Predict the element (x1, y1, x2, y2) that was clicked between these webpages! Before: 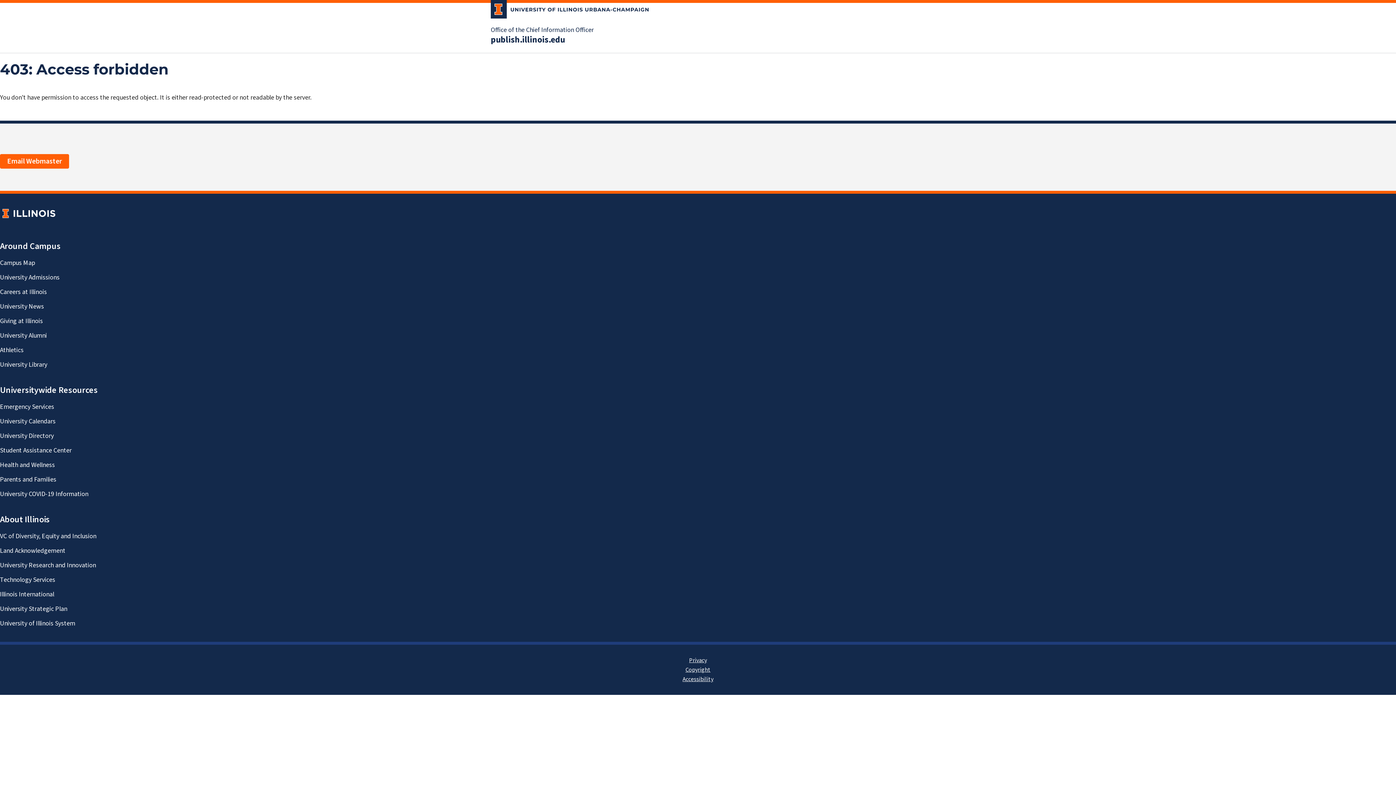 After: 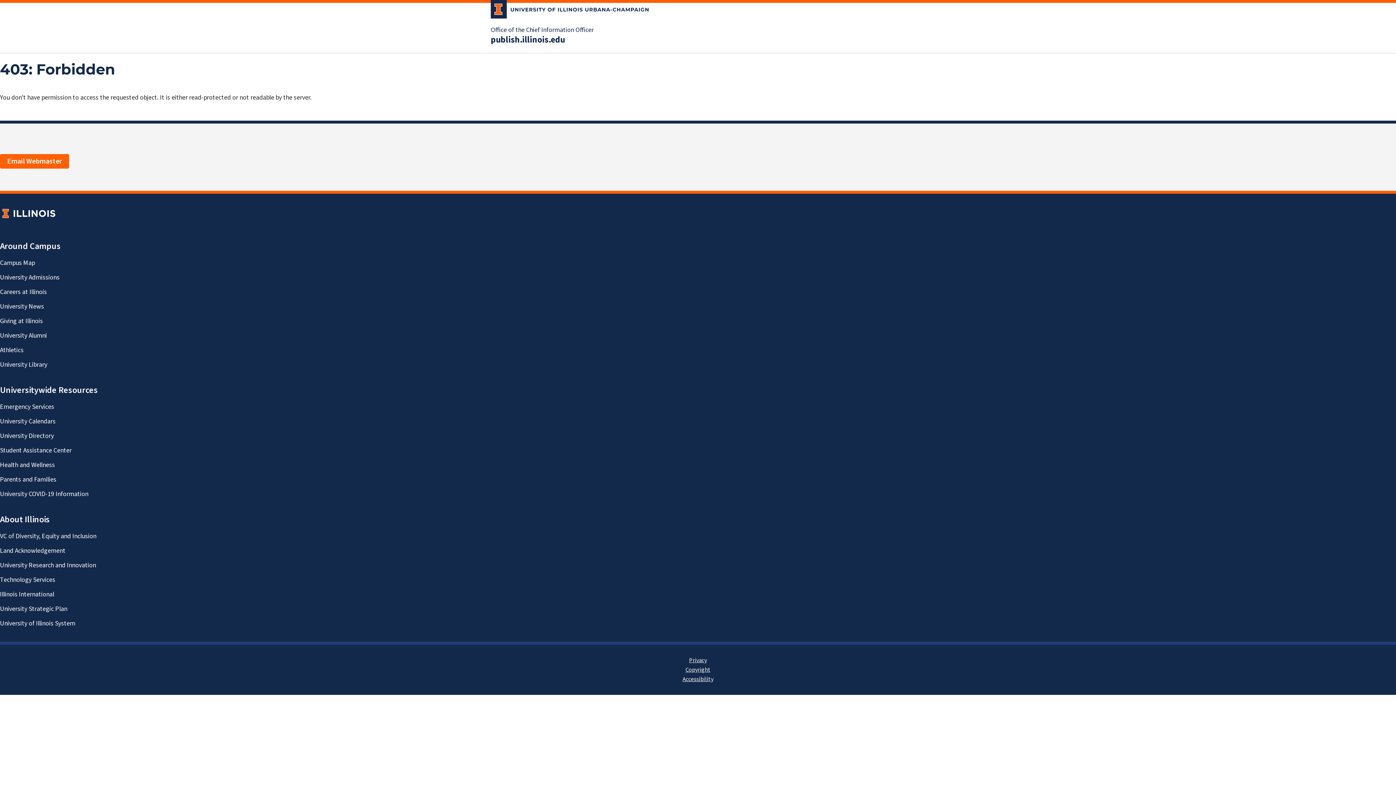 Action: bbox: (490, 34, 565, 45) label: publish.illinois.edu